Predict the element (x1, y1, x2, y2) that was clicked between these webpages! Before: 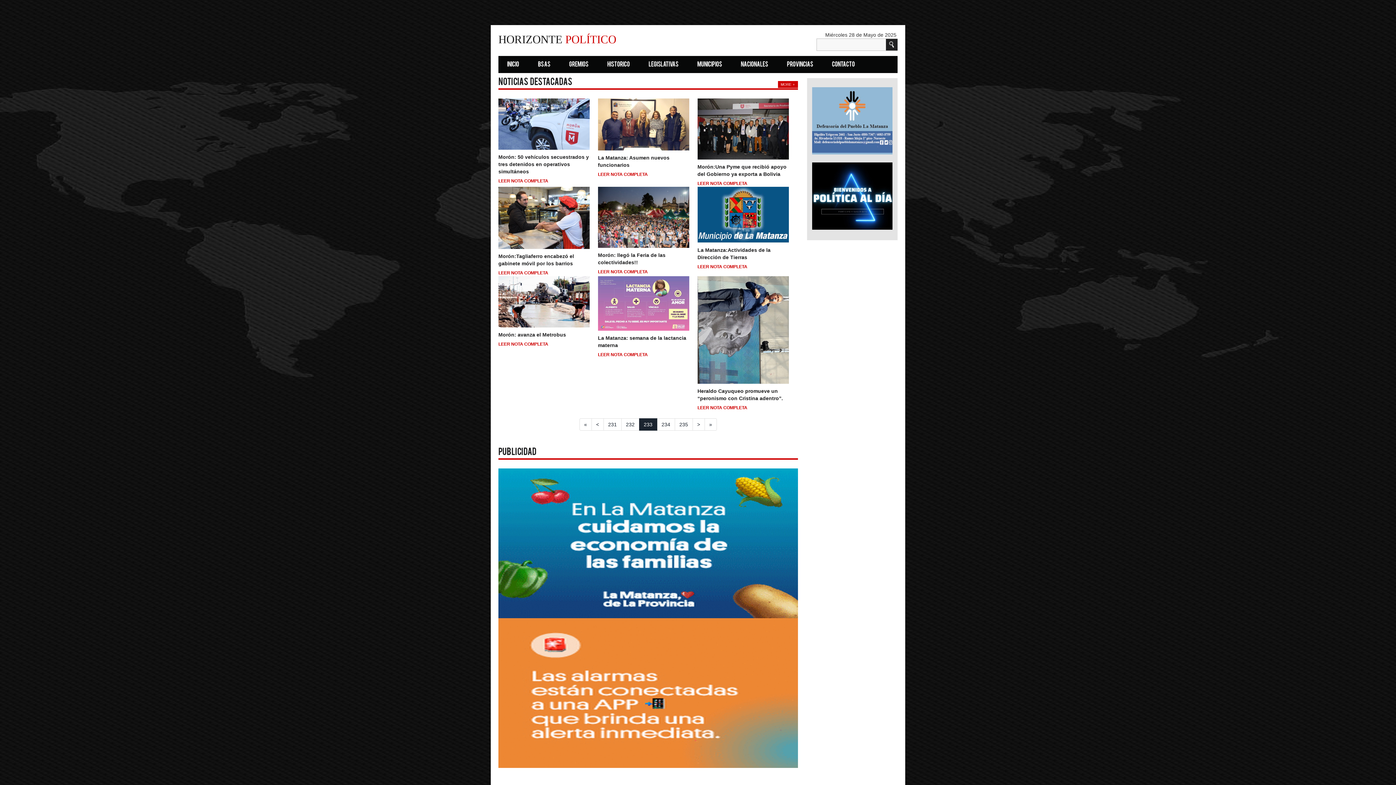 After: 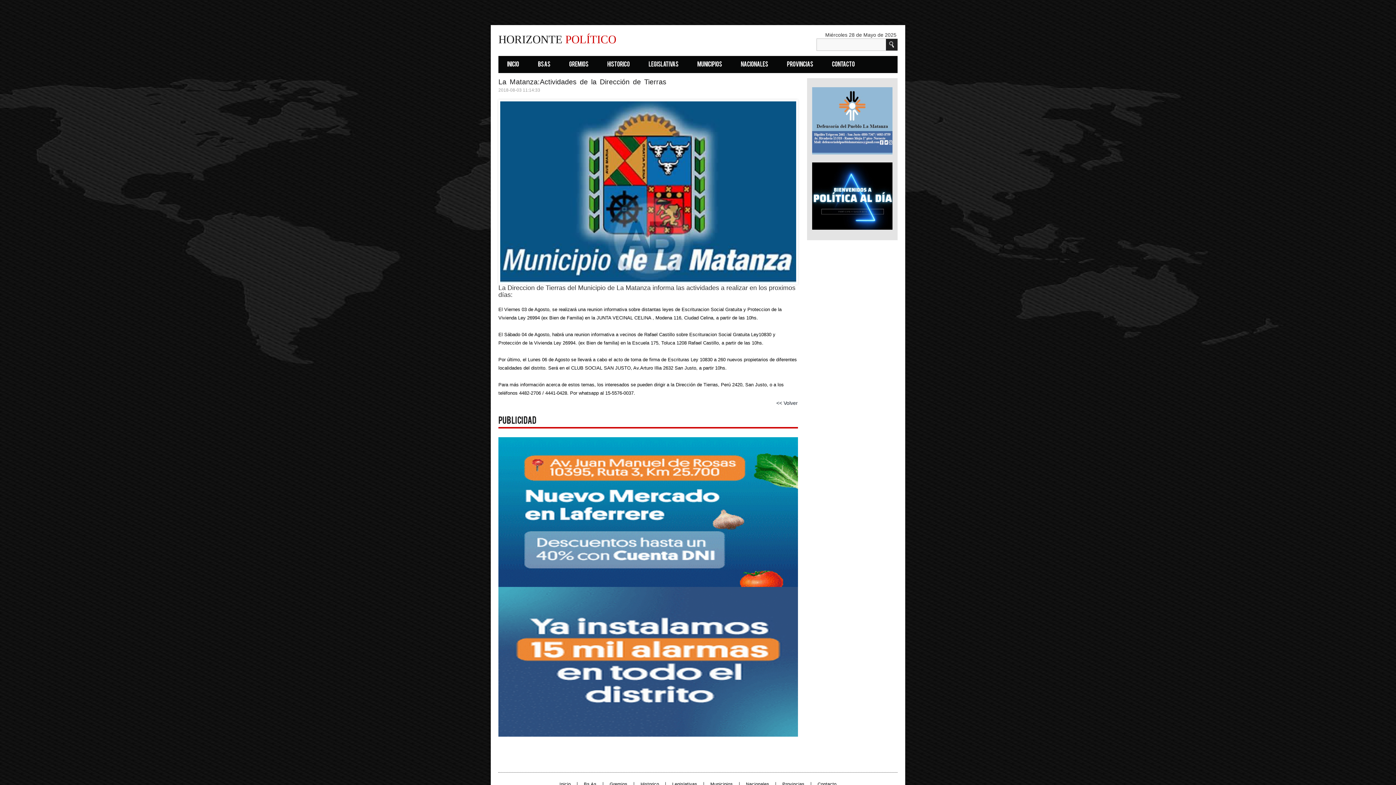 Action: bbox: (697, 246, 789, 261) label: La Matanza:Actividades de la Dirección de Tierras